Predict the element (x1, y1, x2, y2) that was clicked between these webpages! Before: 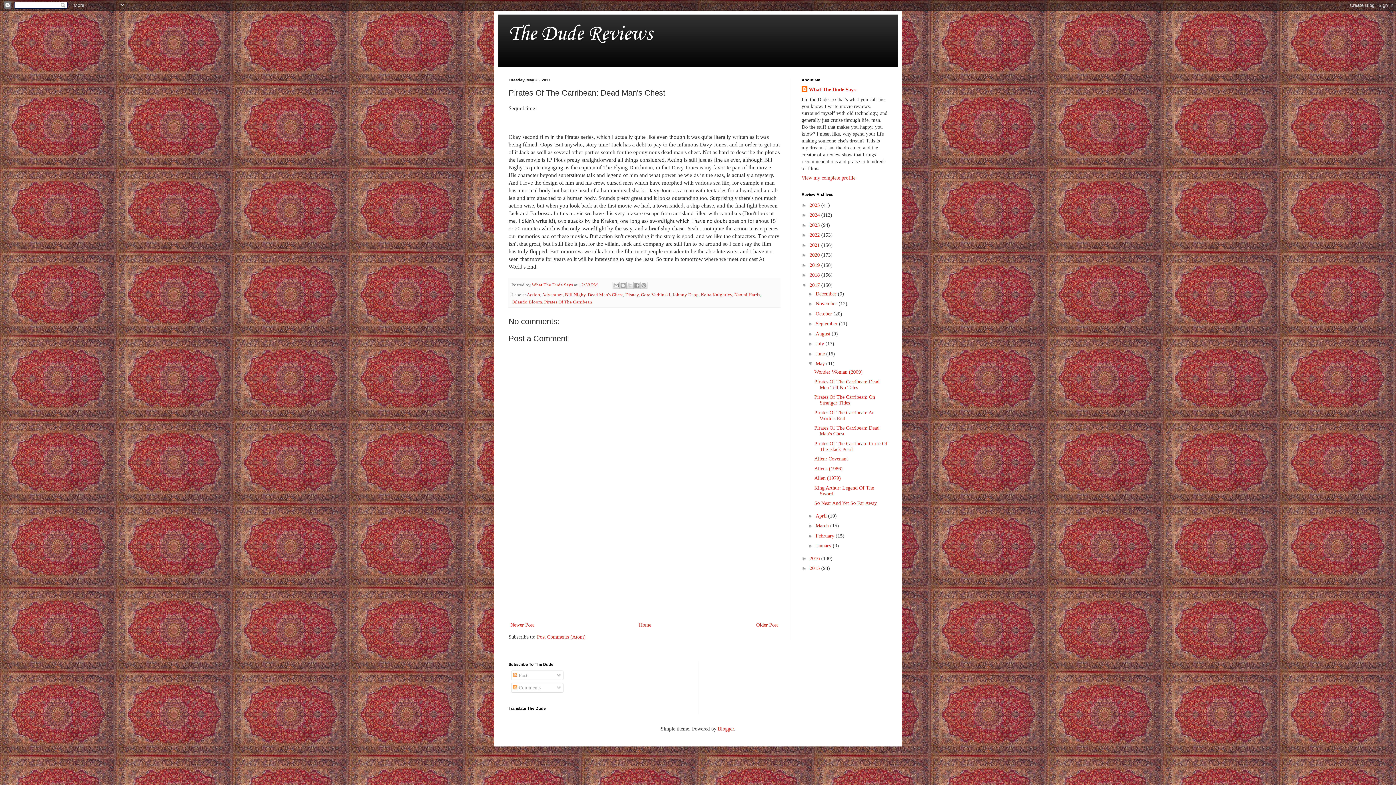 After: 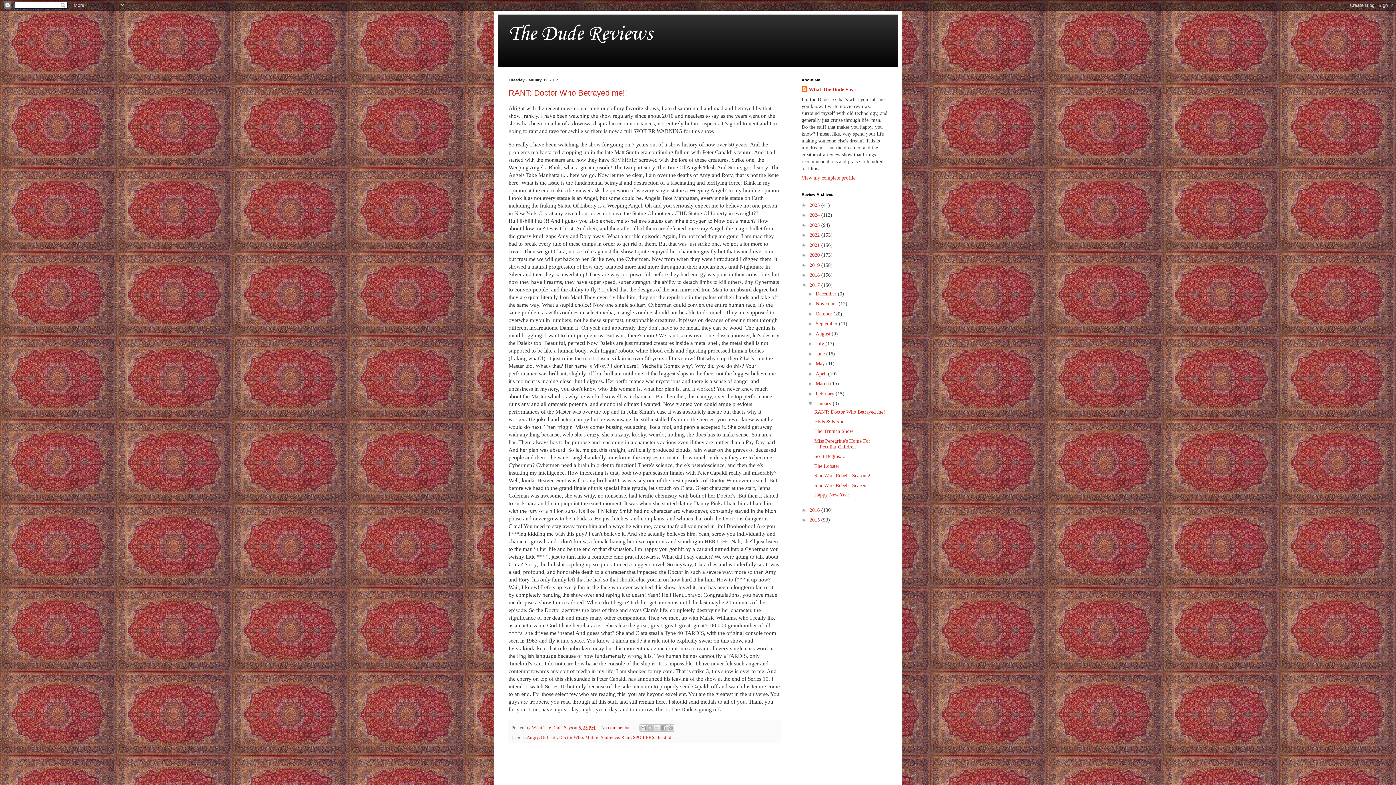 Action: label: January  bbox: (815, 543, 833, 548)